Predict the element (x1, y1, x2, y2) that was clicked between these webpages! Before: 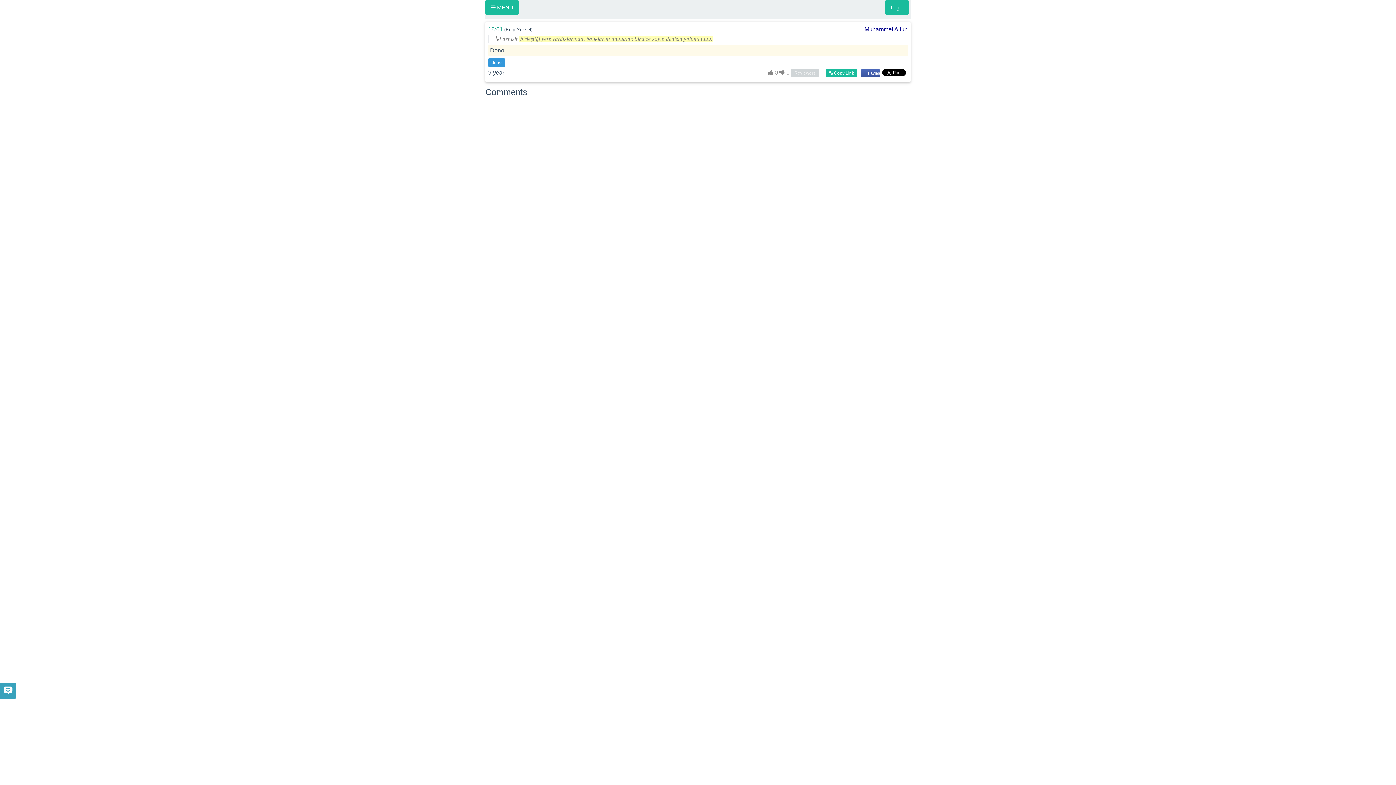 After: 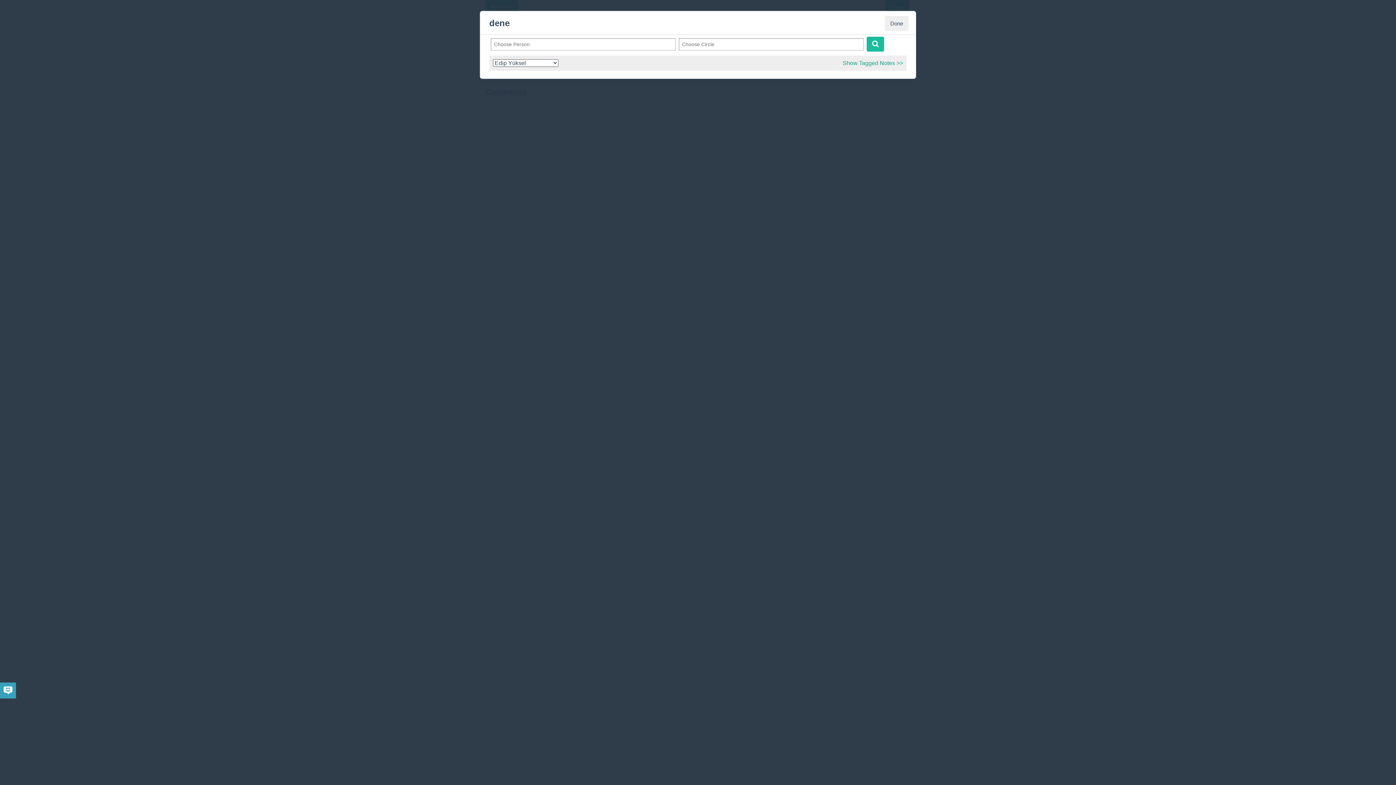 Action: bbox: (488, 58, 505, 66) label: dene